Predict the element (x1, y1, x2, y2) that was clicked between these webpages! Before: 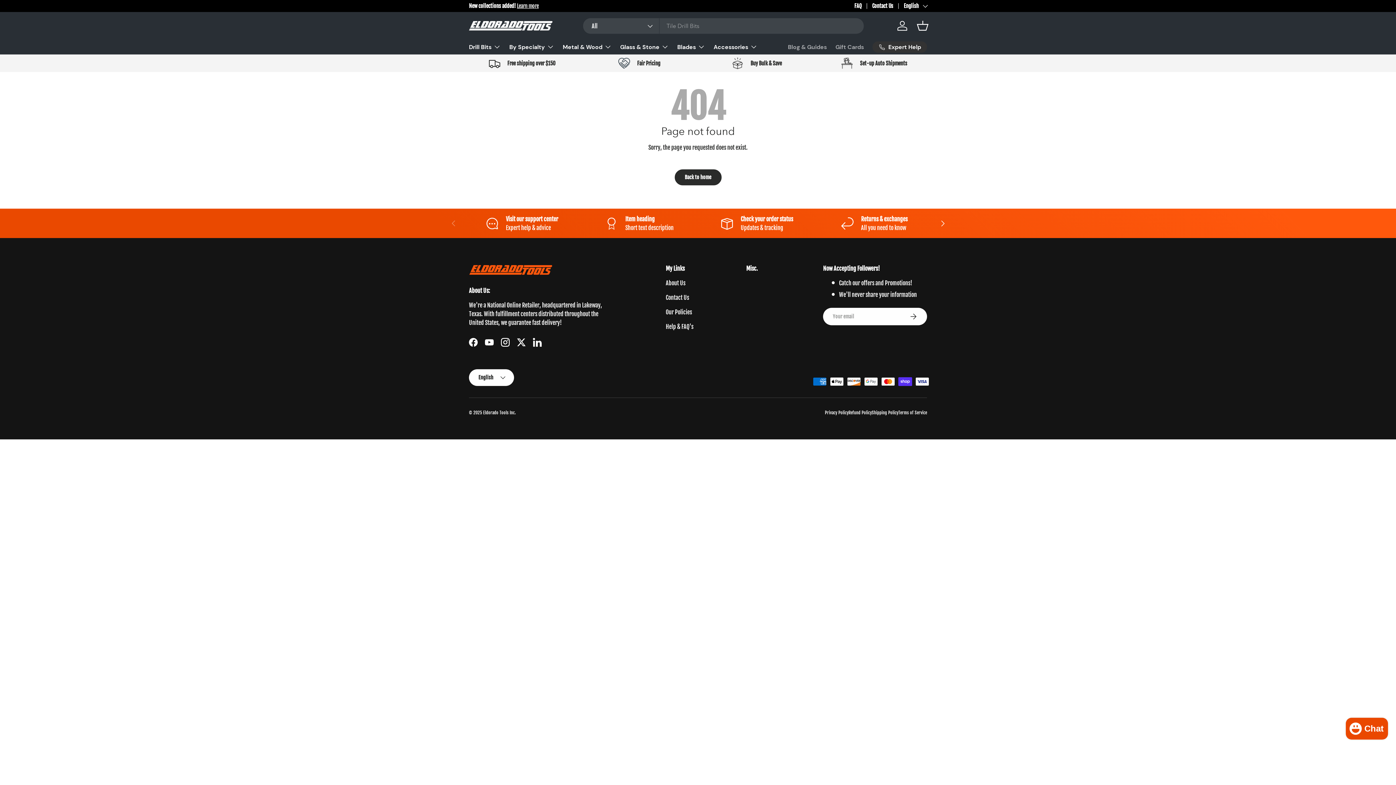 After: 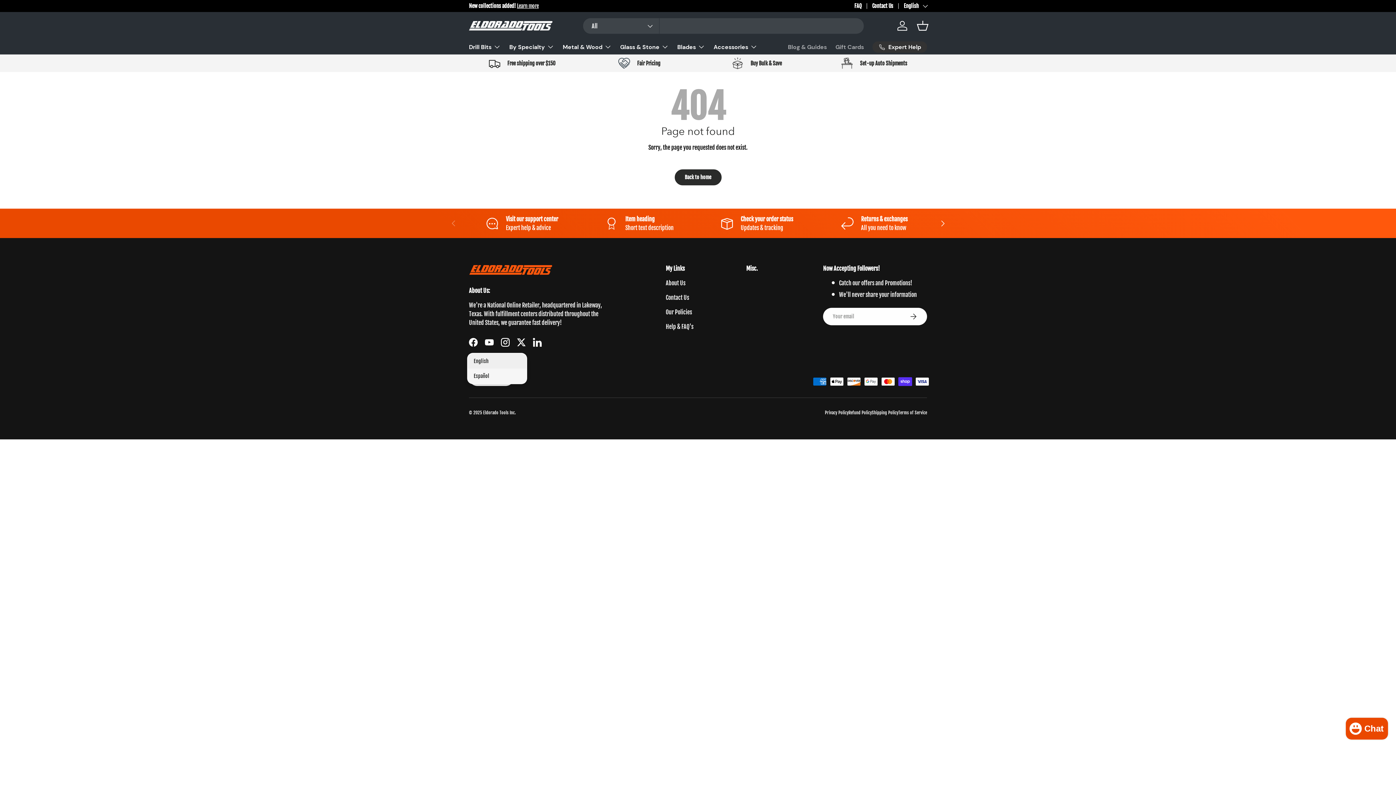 Action: bbox: (469, 369, 514, 386) label: English